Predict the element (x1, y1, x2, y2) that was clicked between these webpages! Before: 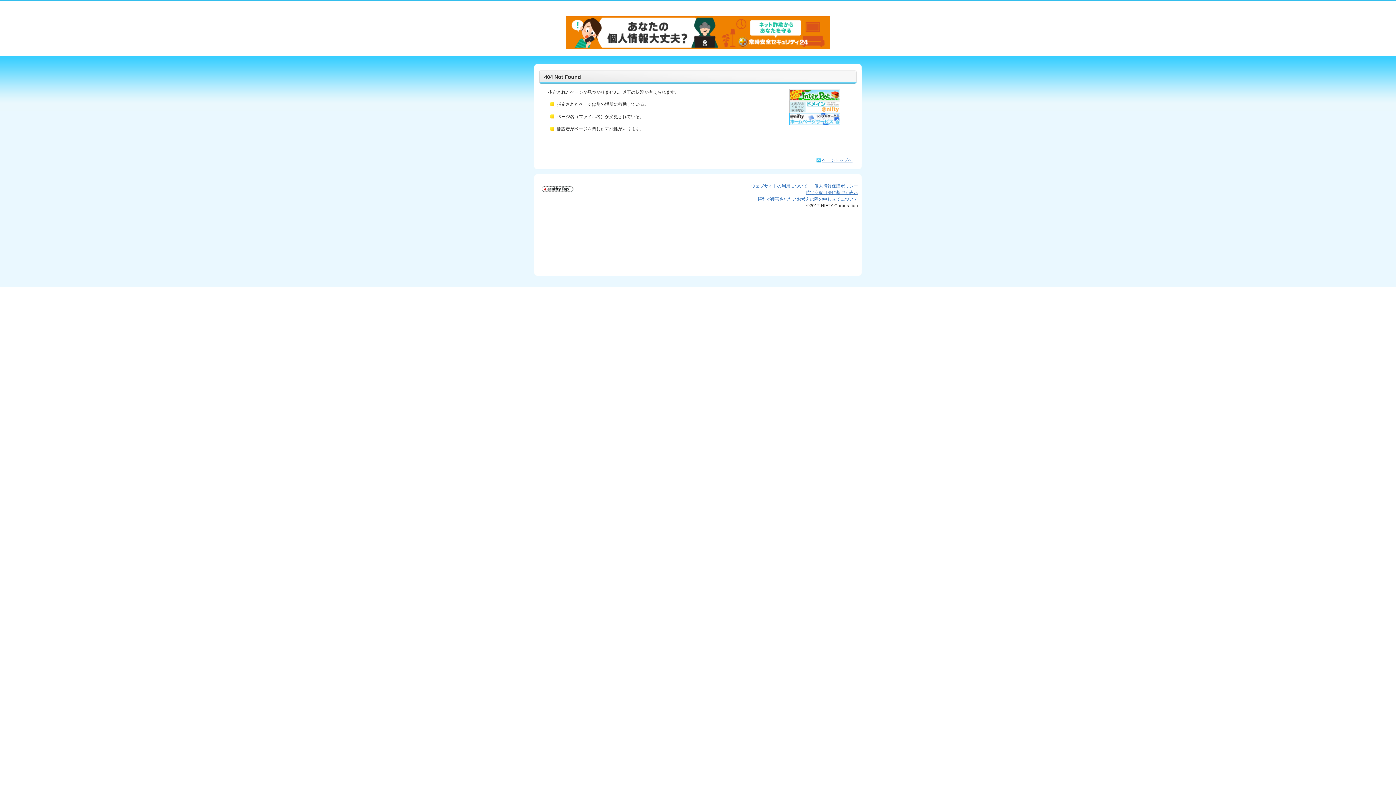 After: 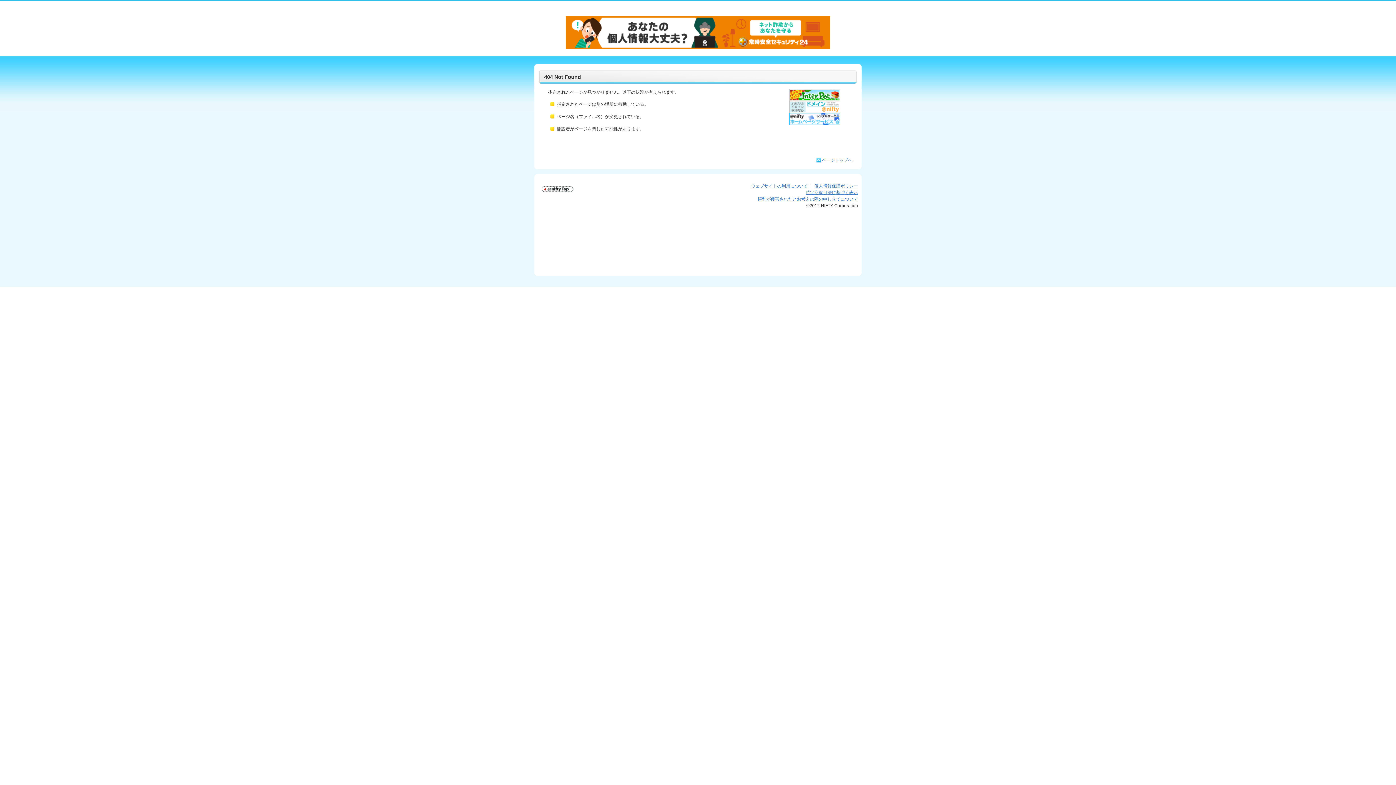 Action: label: ページトップへ bbox: (822, 157, 852, 162)